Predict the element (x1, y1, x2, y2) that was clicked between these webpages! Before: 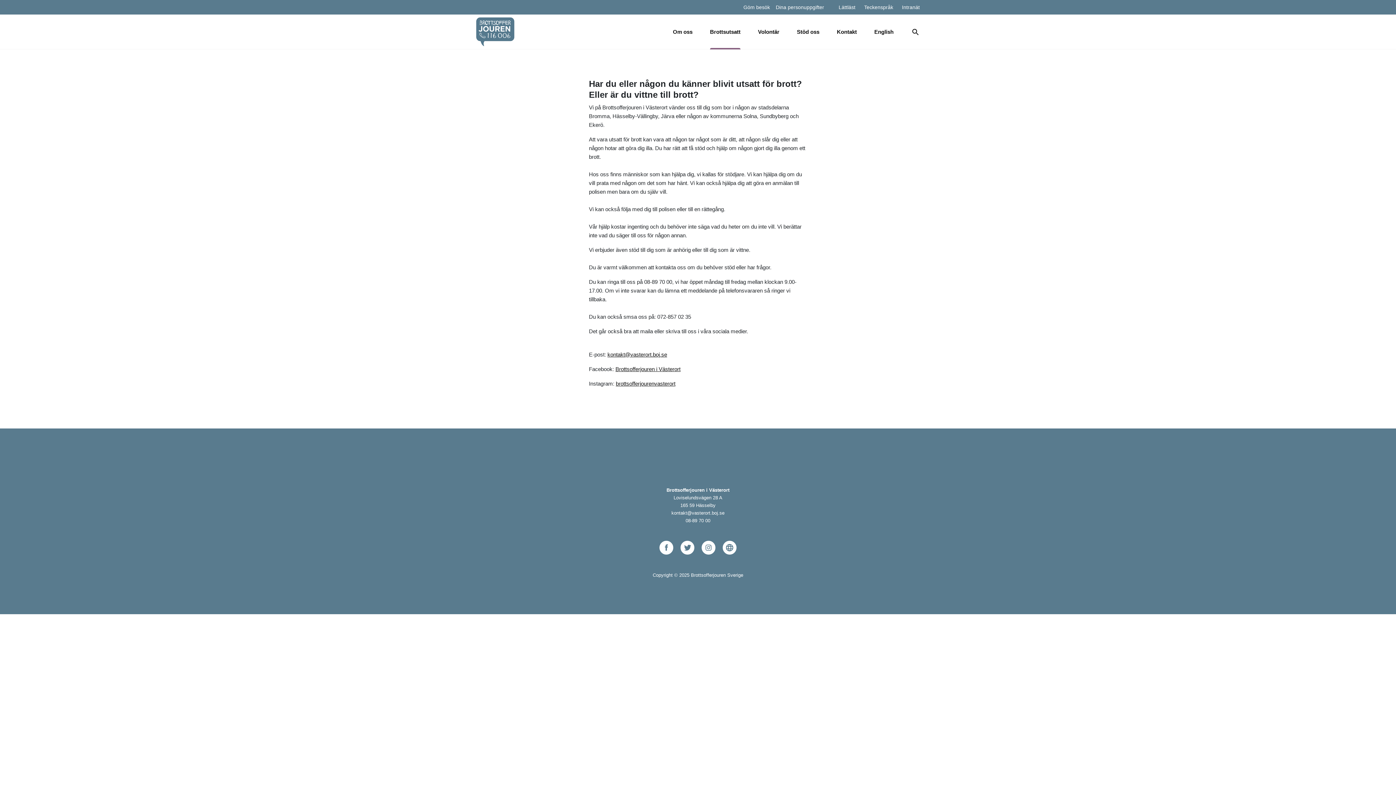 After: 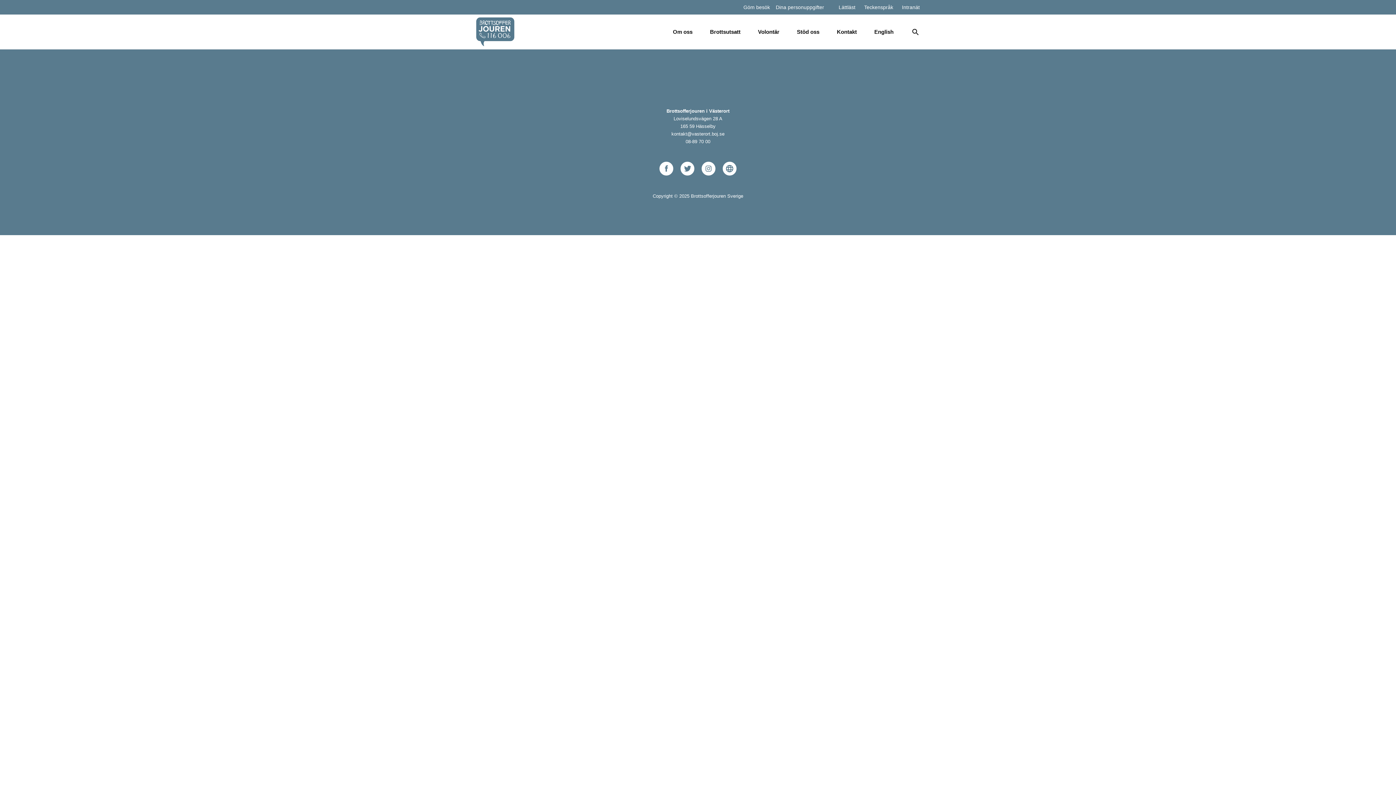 Action: bbox: (864, 4, 893, 10) label: Teckenspråk